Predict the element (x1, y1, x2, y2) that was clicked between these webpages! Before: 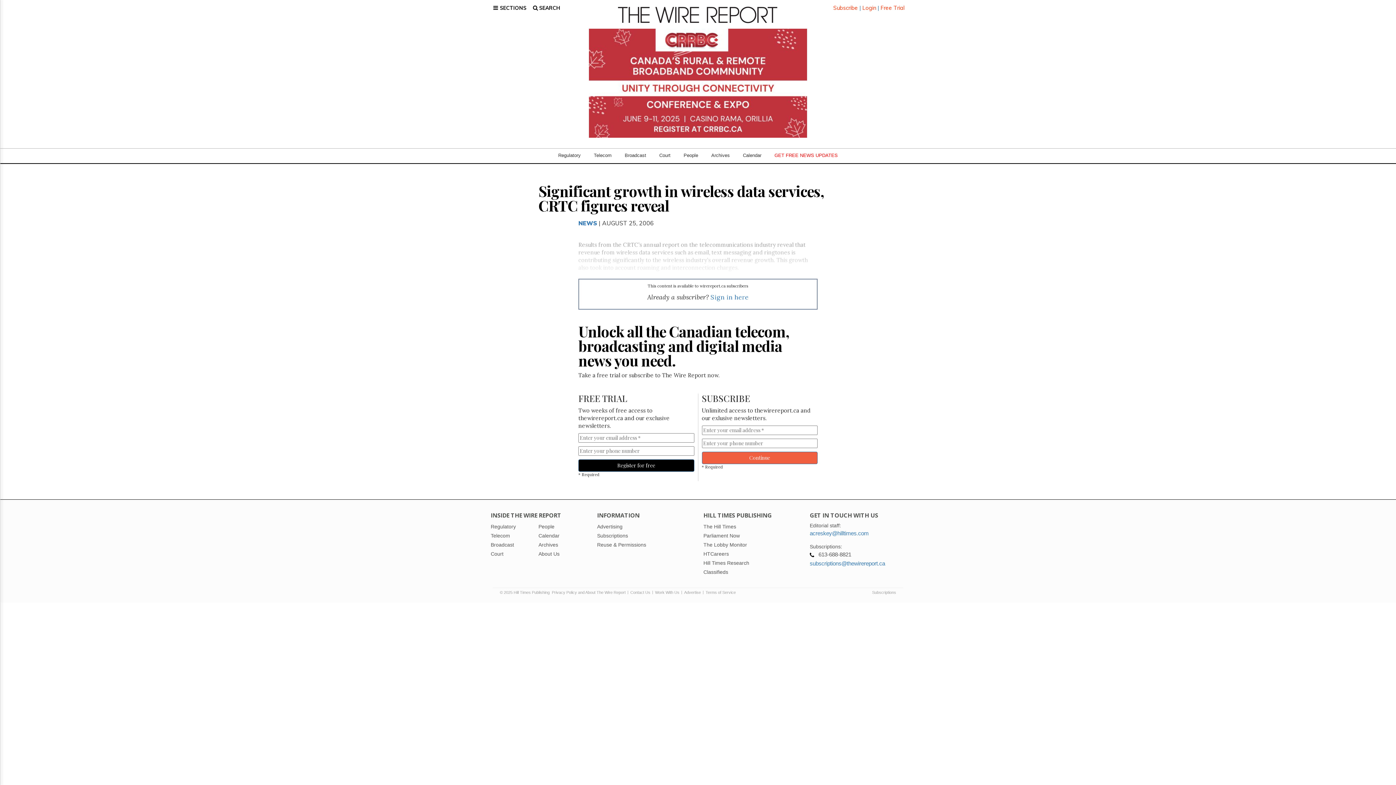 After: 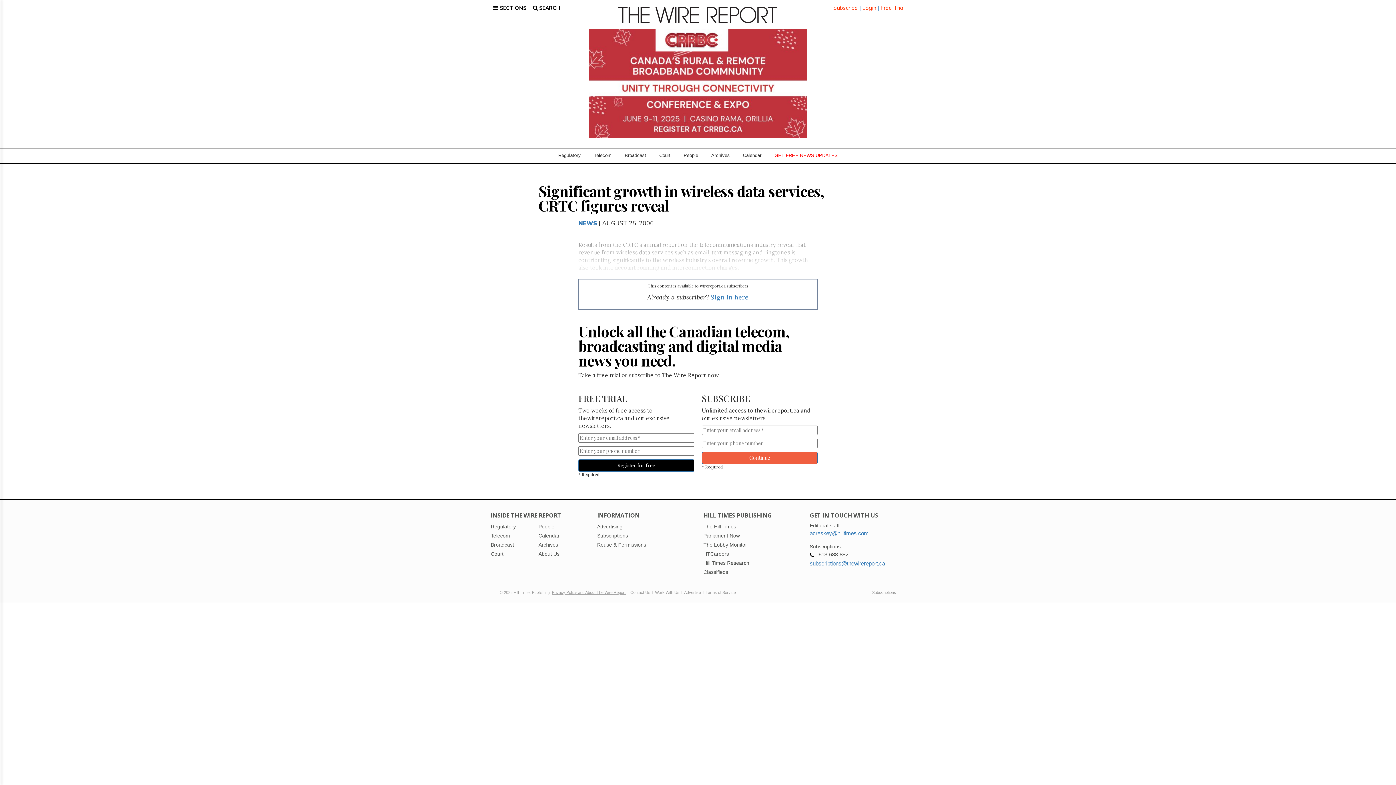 Action: bbox: (552, 588, 625, 595) label: Privacy Policy and About The Wire Report